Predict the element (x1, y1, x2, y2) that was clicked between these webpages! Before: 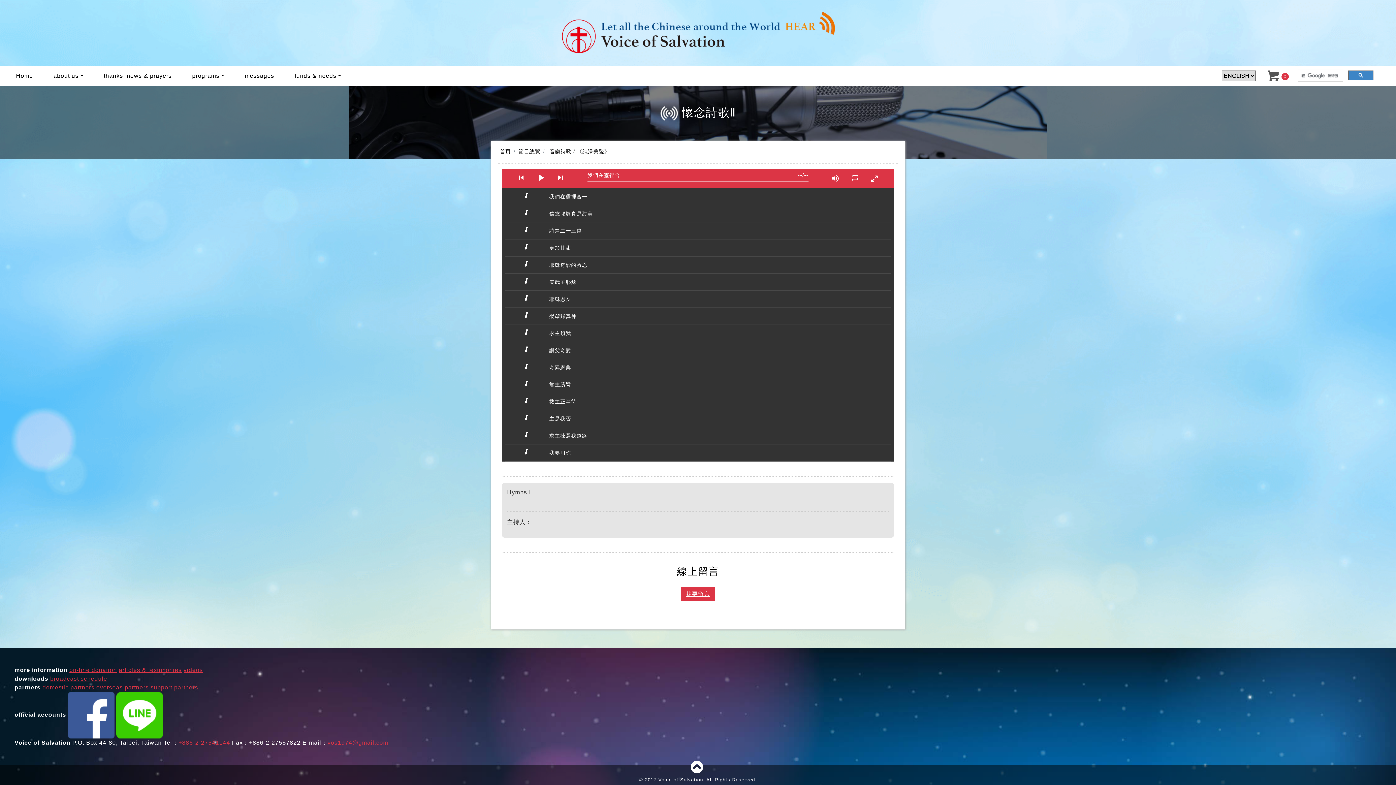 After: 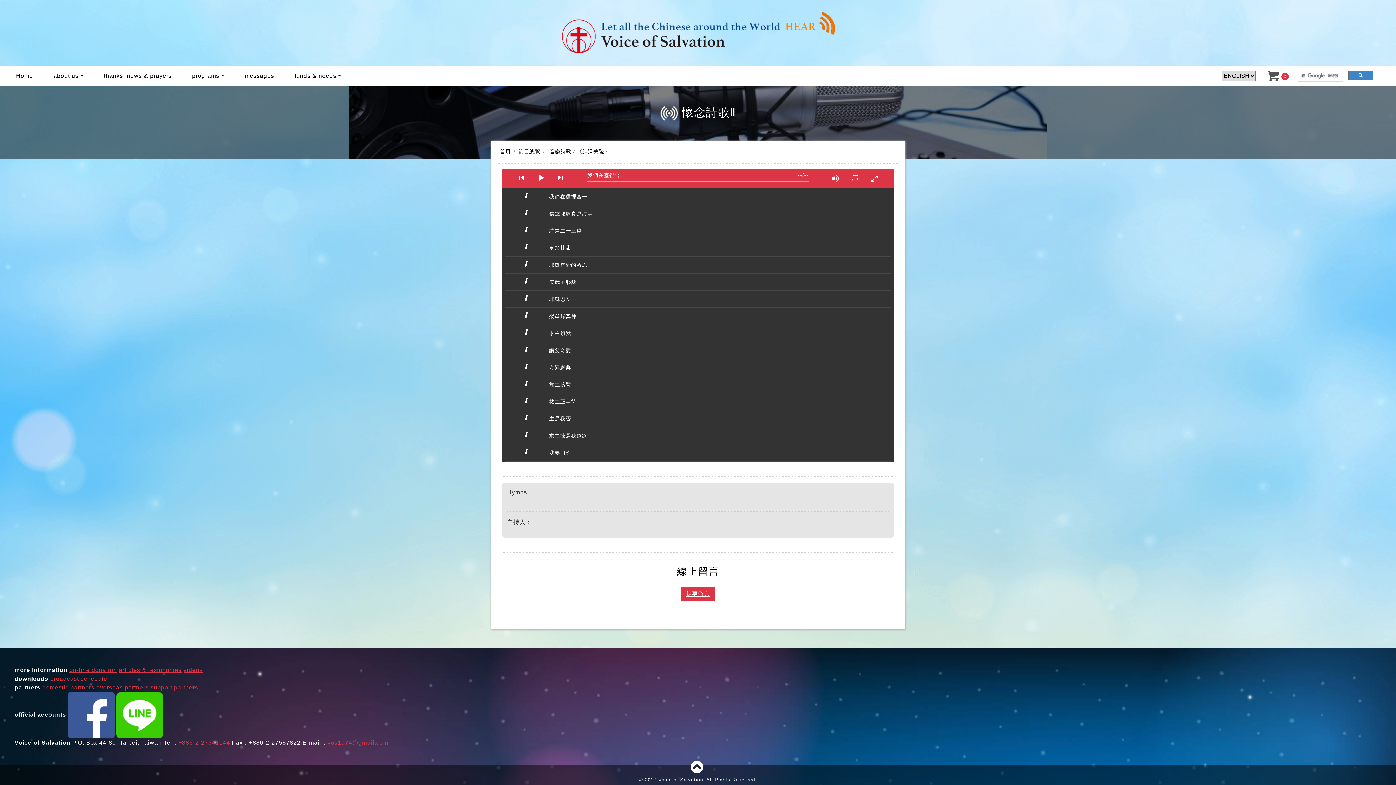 Action: bbox: (1348, 70, 1373, 80)